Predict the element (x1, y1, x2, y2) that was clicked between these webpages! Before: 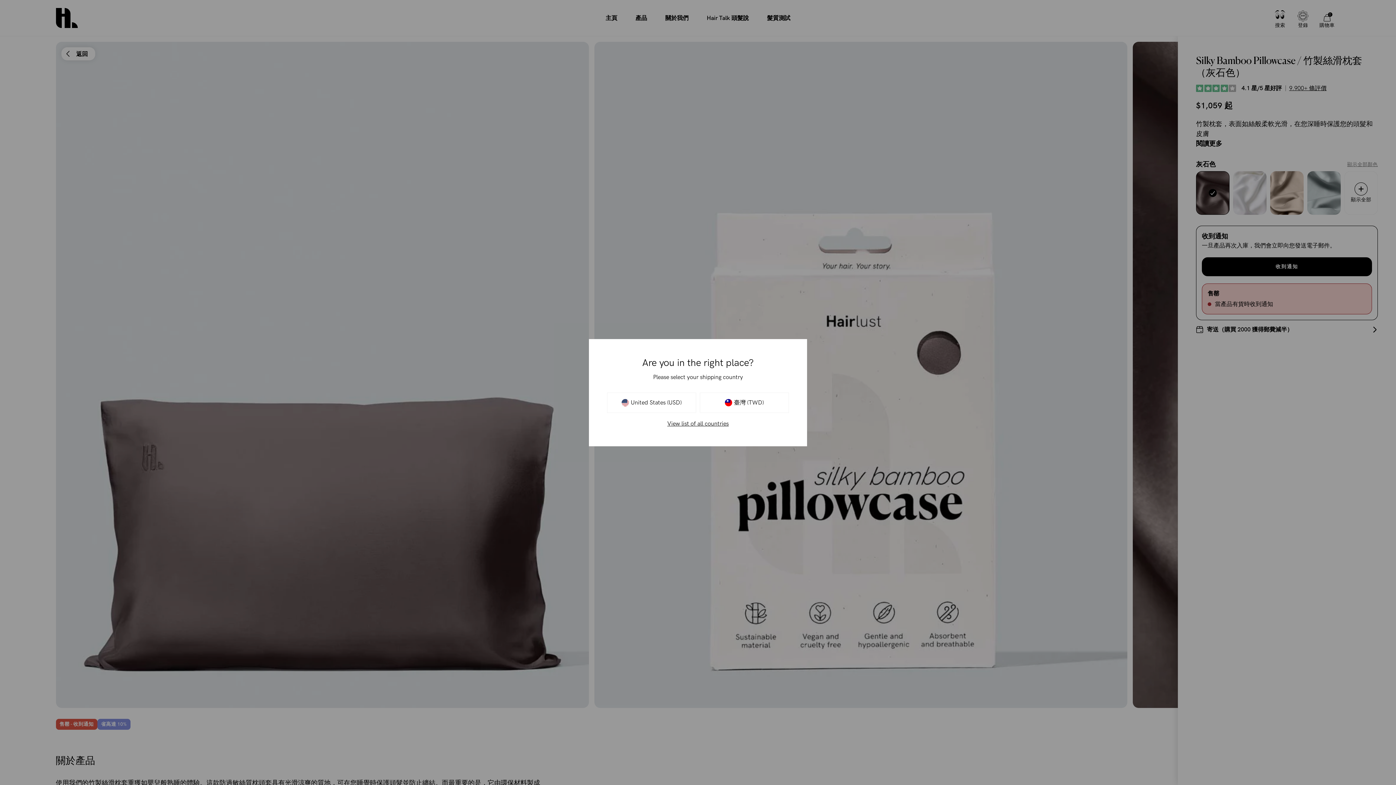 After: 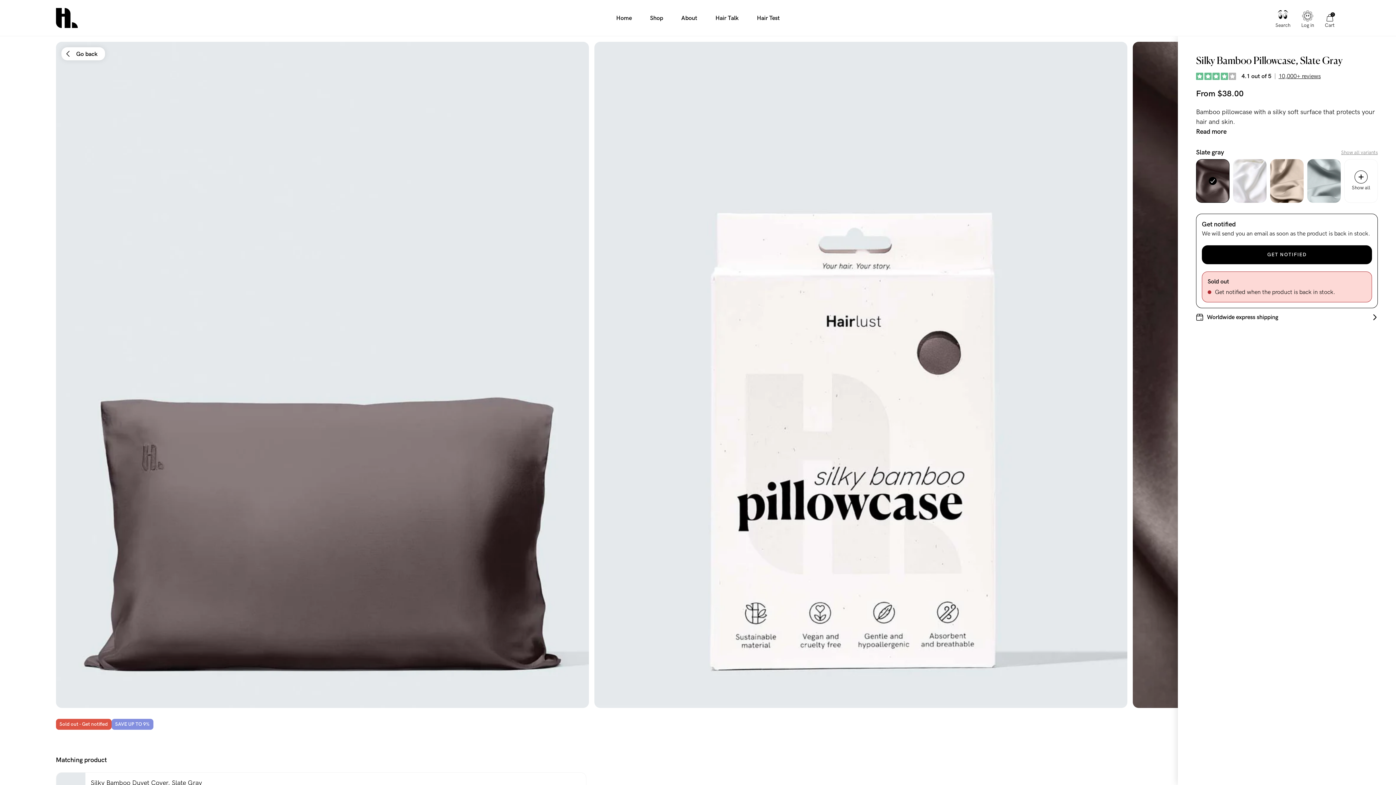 Action: bbox: (607, 392, 696, 412) label: United States (USD)